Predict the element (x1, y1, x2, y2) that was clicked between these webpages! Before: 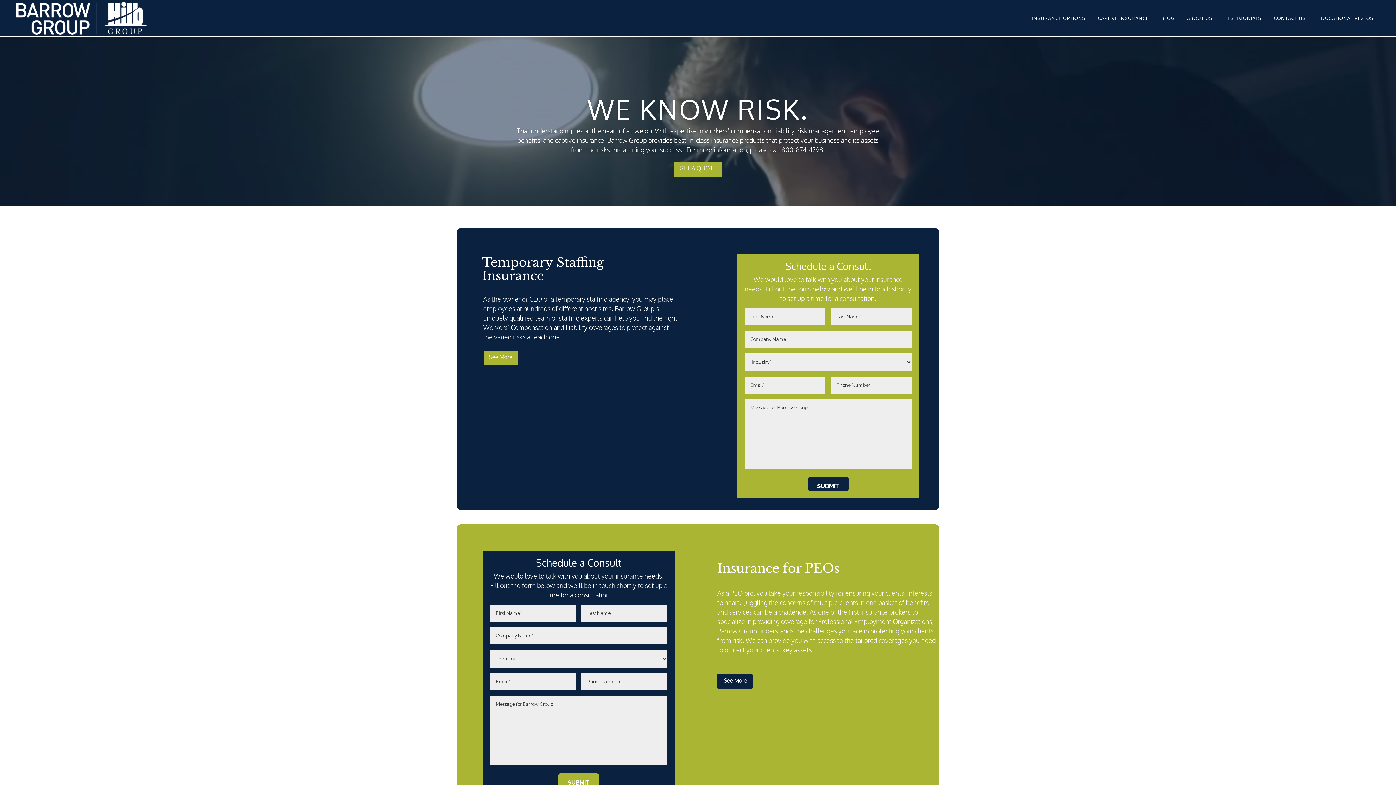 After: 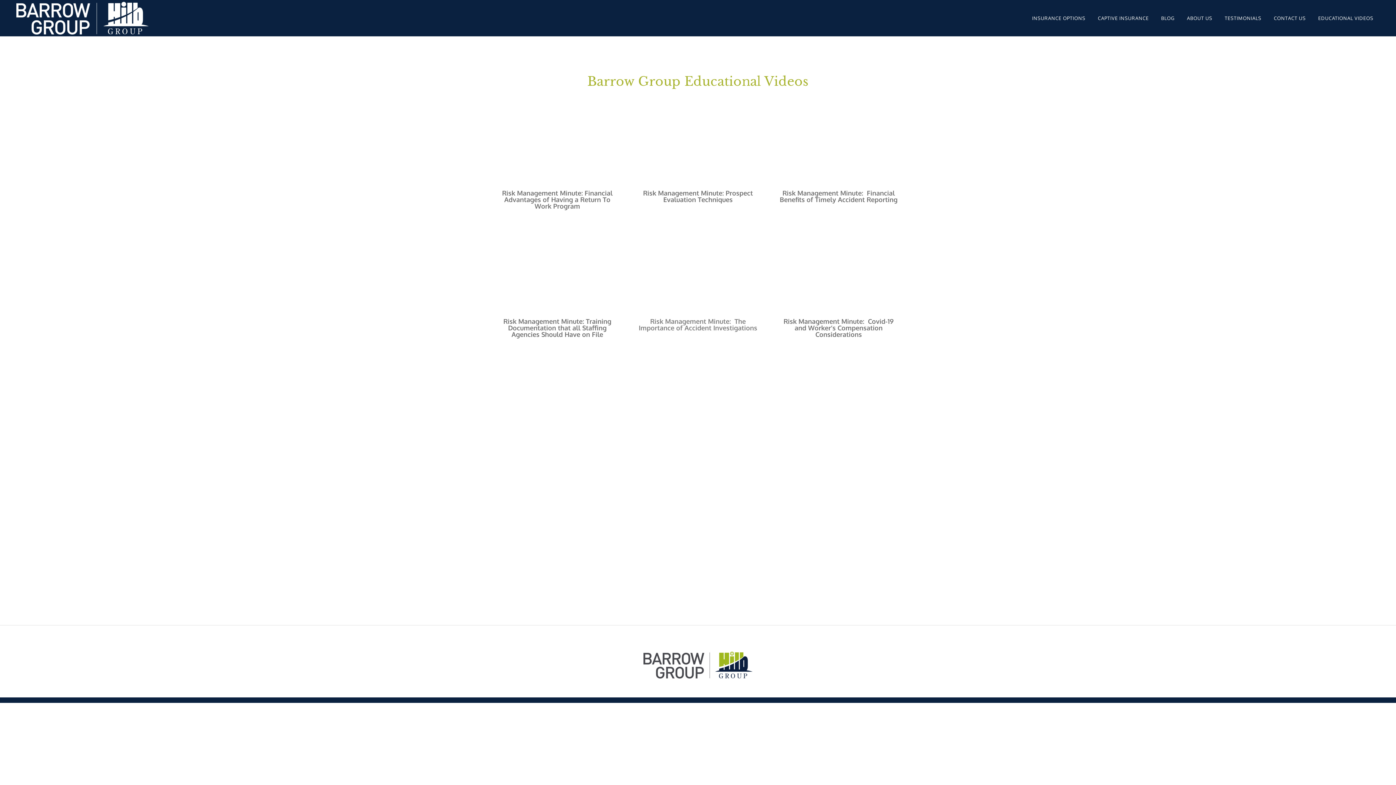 Action: label: EDUCATIONAL VIDEOS bbox: (1312, 0, 1380, 36)